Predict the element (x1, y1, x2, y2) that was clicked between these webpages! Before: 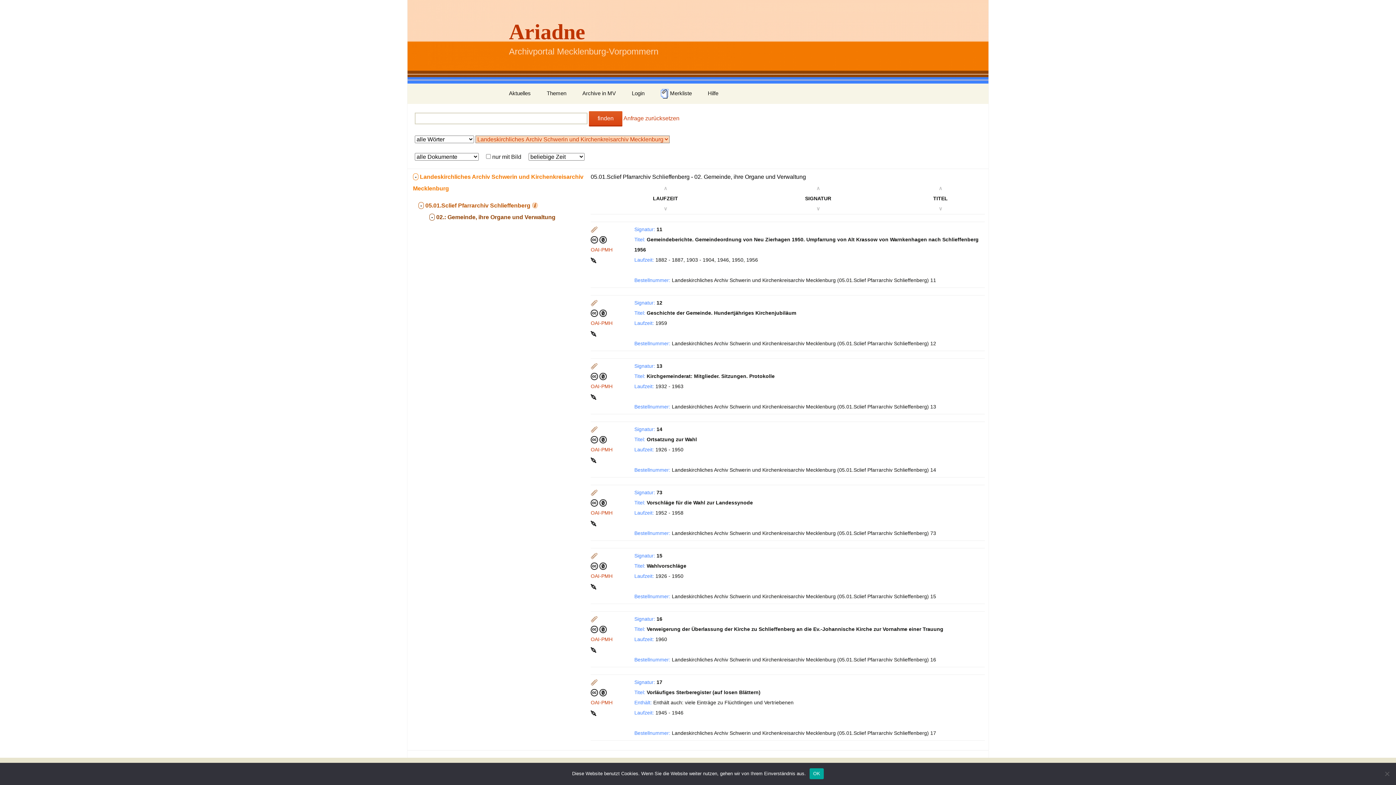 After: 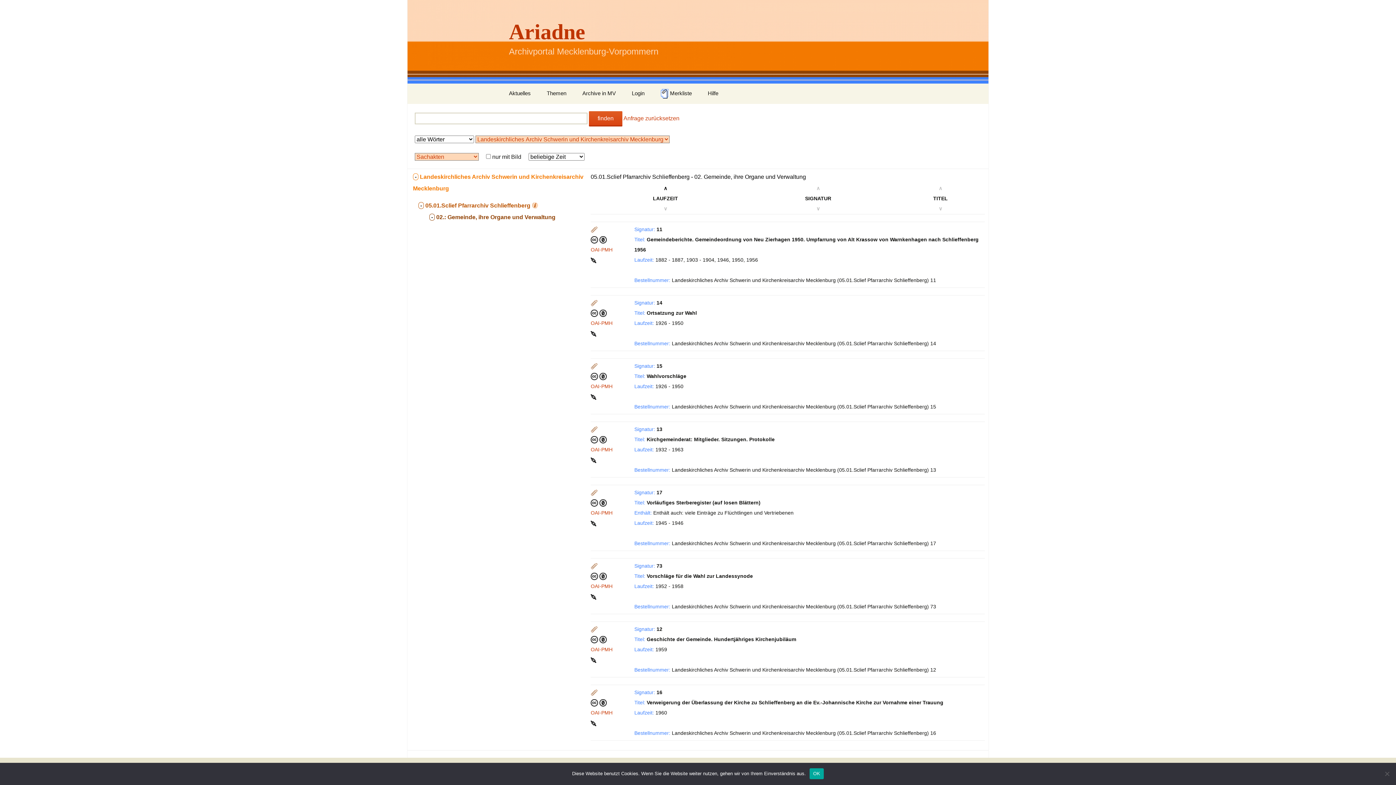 Action: label: ∧ bbox: (663, 185, 667, 191)